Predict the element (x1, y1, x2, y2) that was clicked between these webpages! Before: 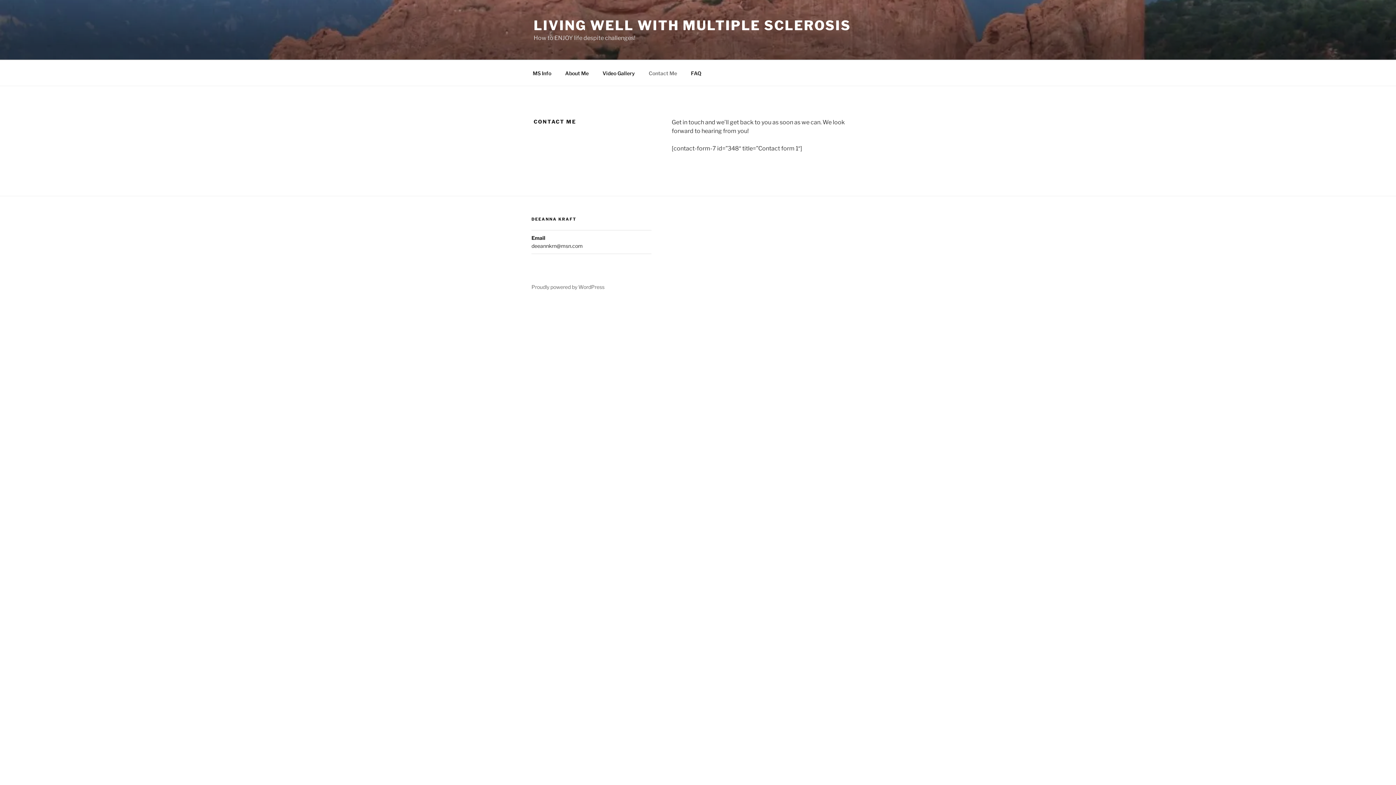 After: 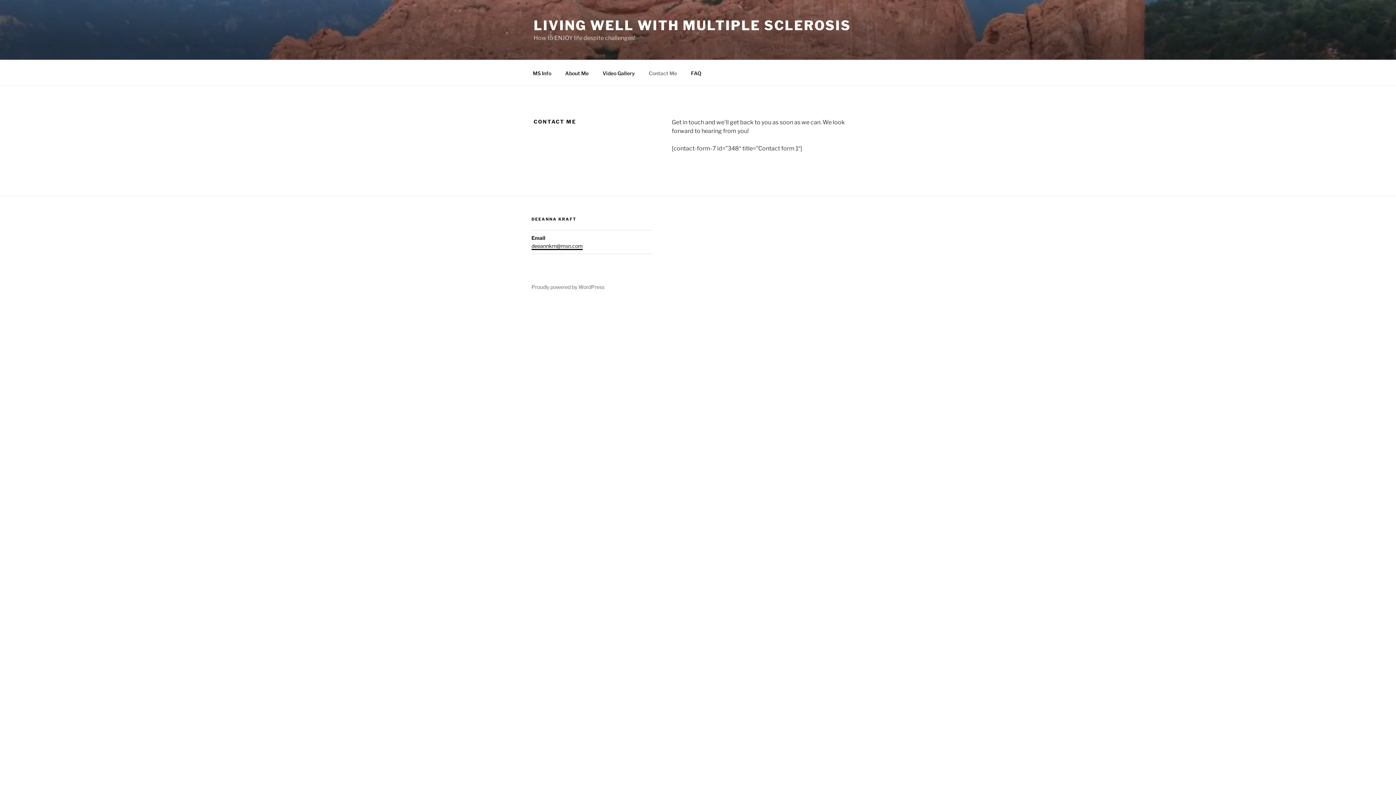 Action: label: deeannkrn@msn.com bbox: (531, 242, 582, 249)